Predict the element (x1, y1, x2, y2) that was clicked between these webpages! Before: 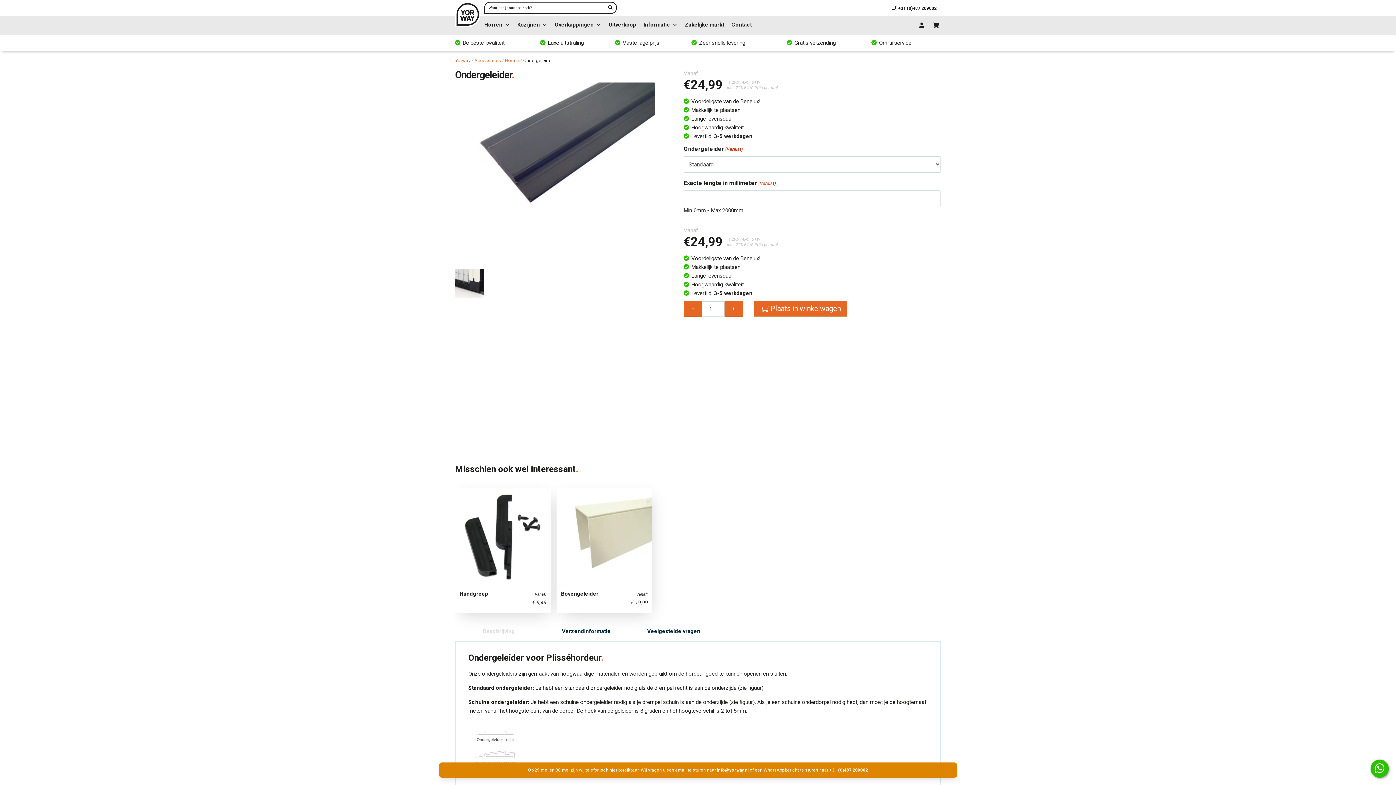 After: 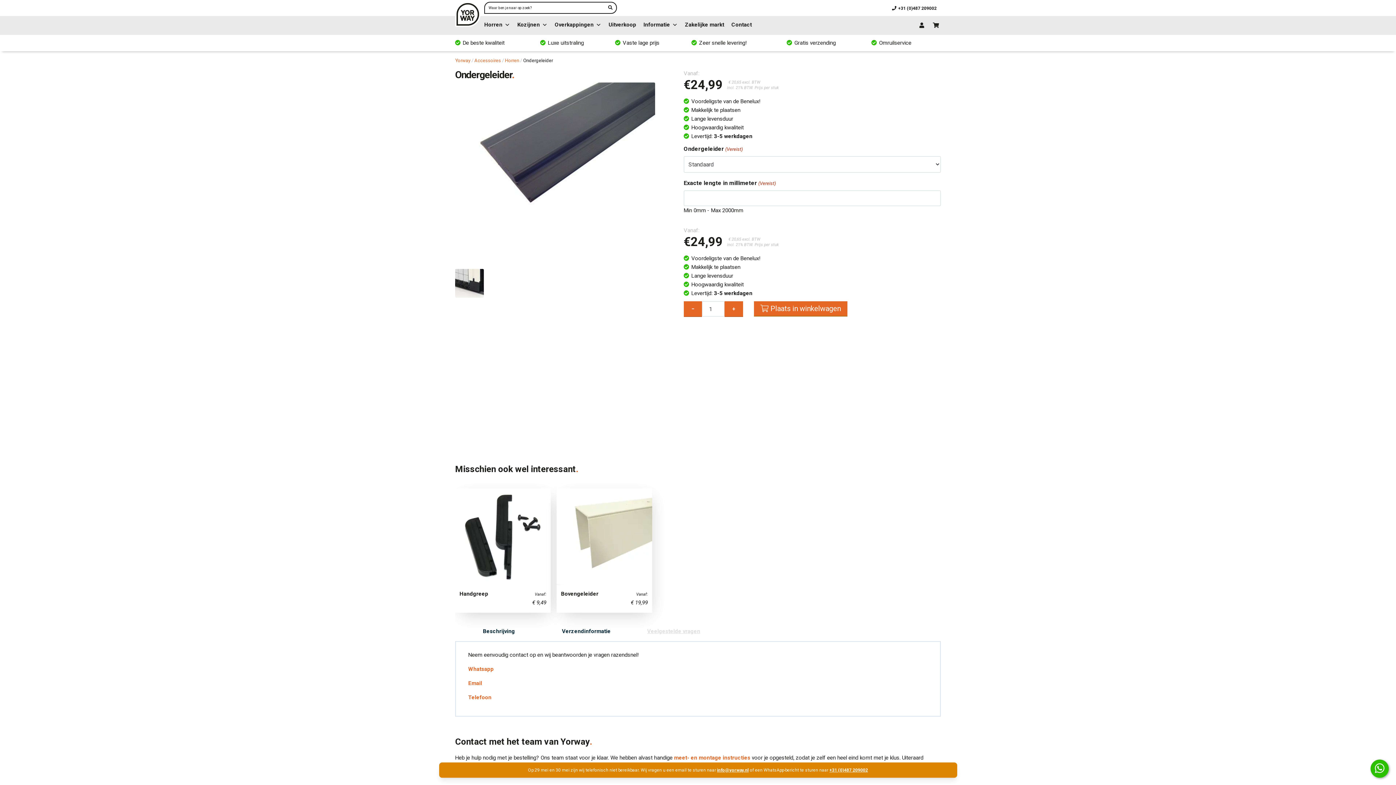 Action: bbox: (630, 621, 717, 641) label: Veelgestelde vragen